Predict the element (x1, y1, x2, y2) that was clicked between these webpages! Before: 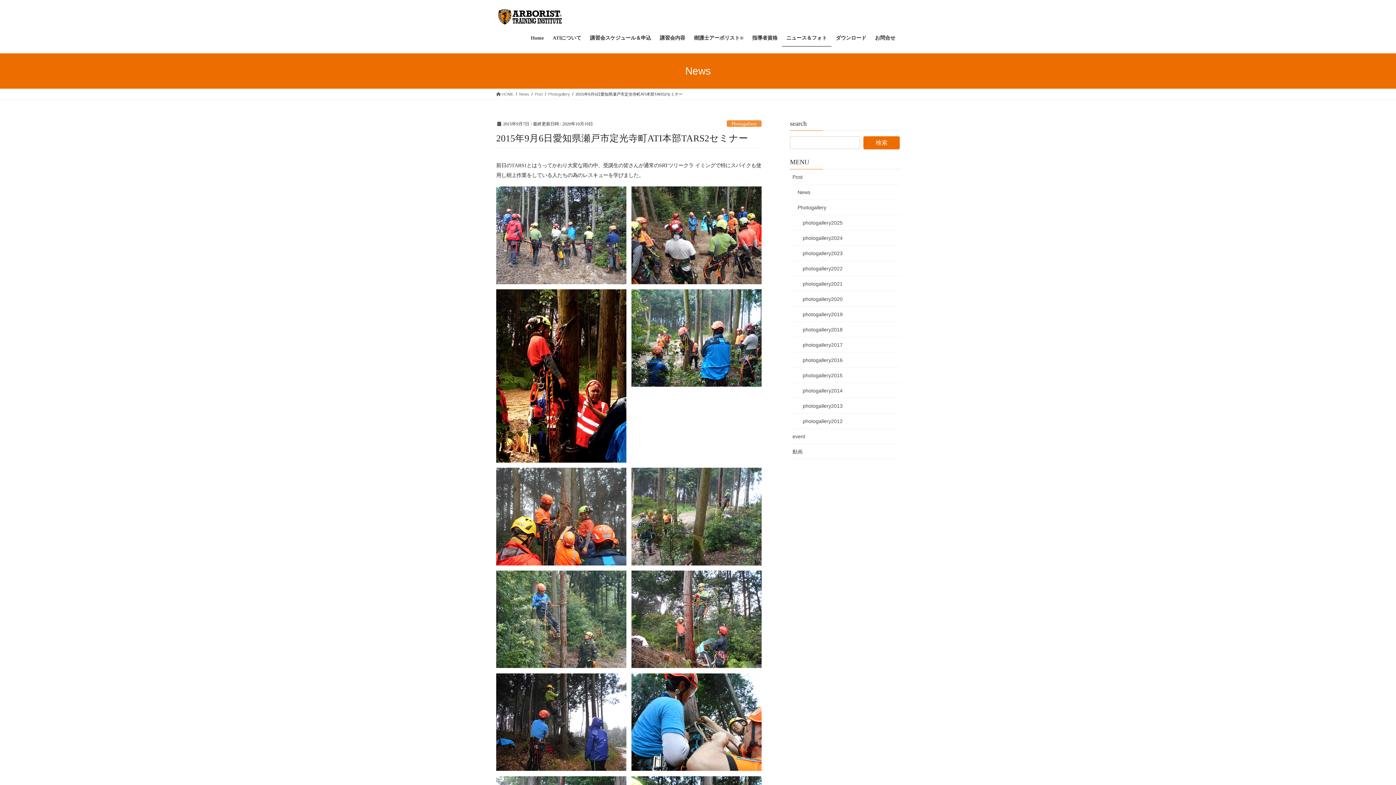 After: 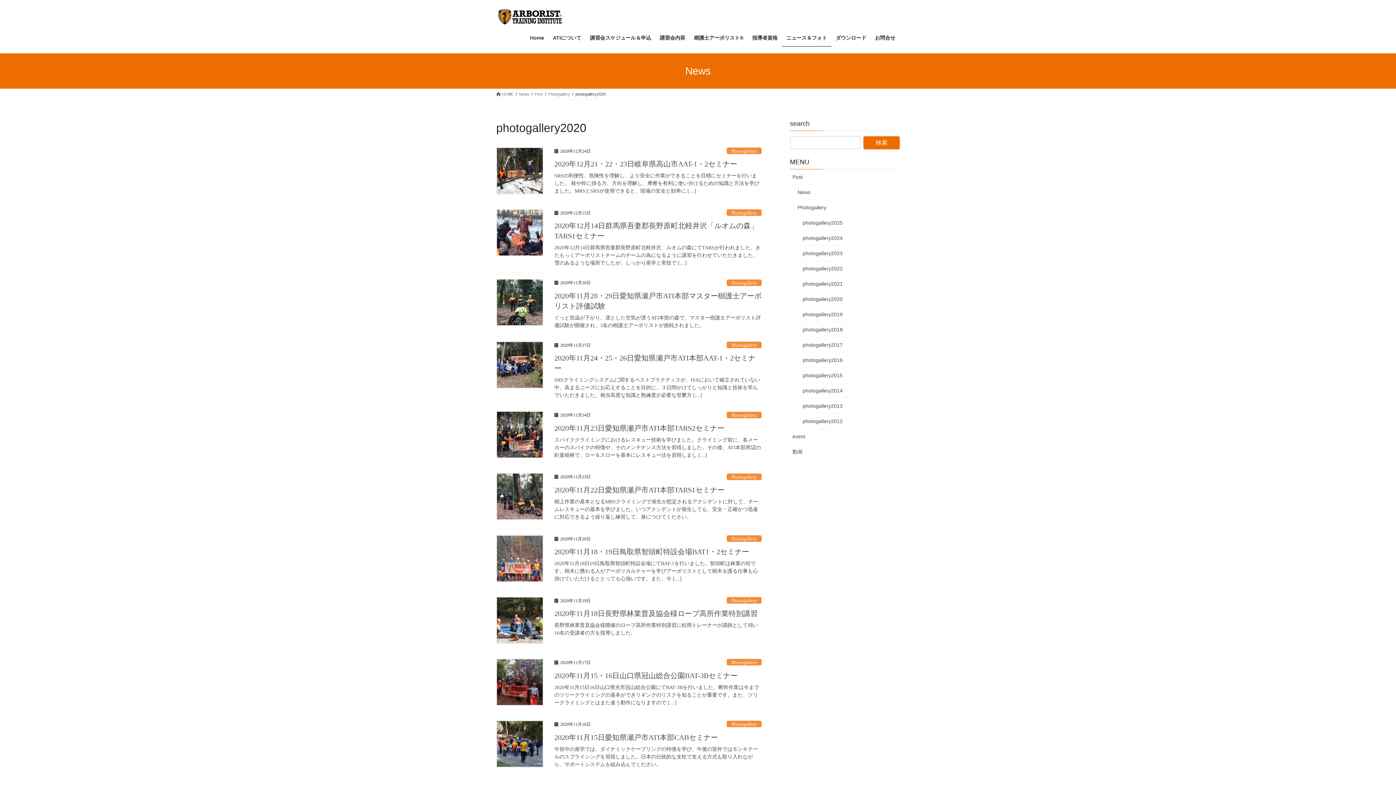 Action: bbox: (790, 291, 900, 306) label: photogallery2020